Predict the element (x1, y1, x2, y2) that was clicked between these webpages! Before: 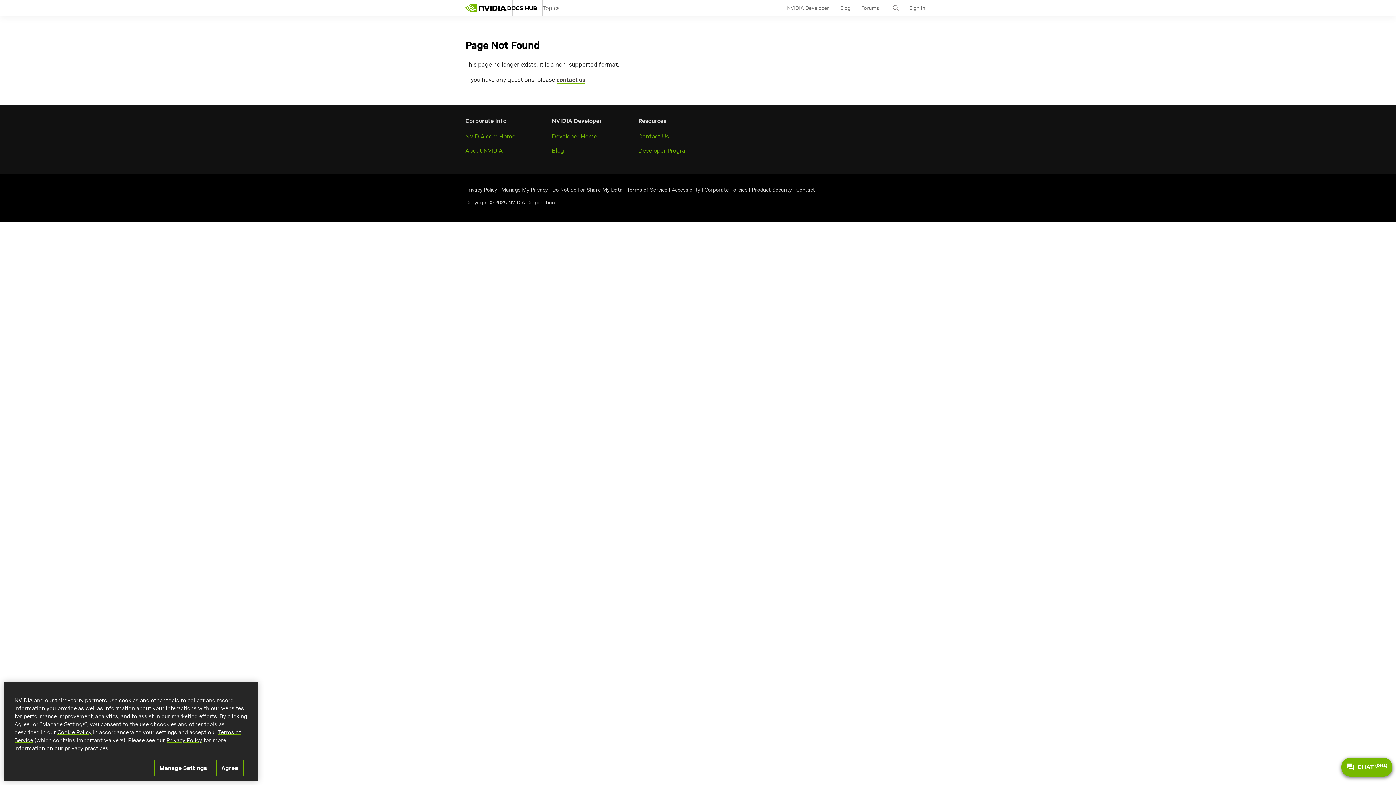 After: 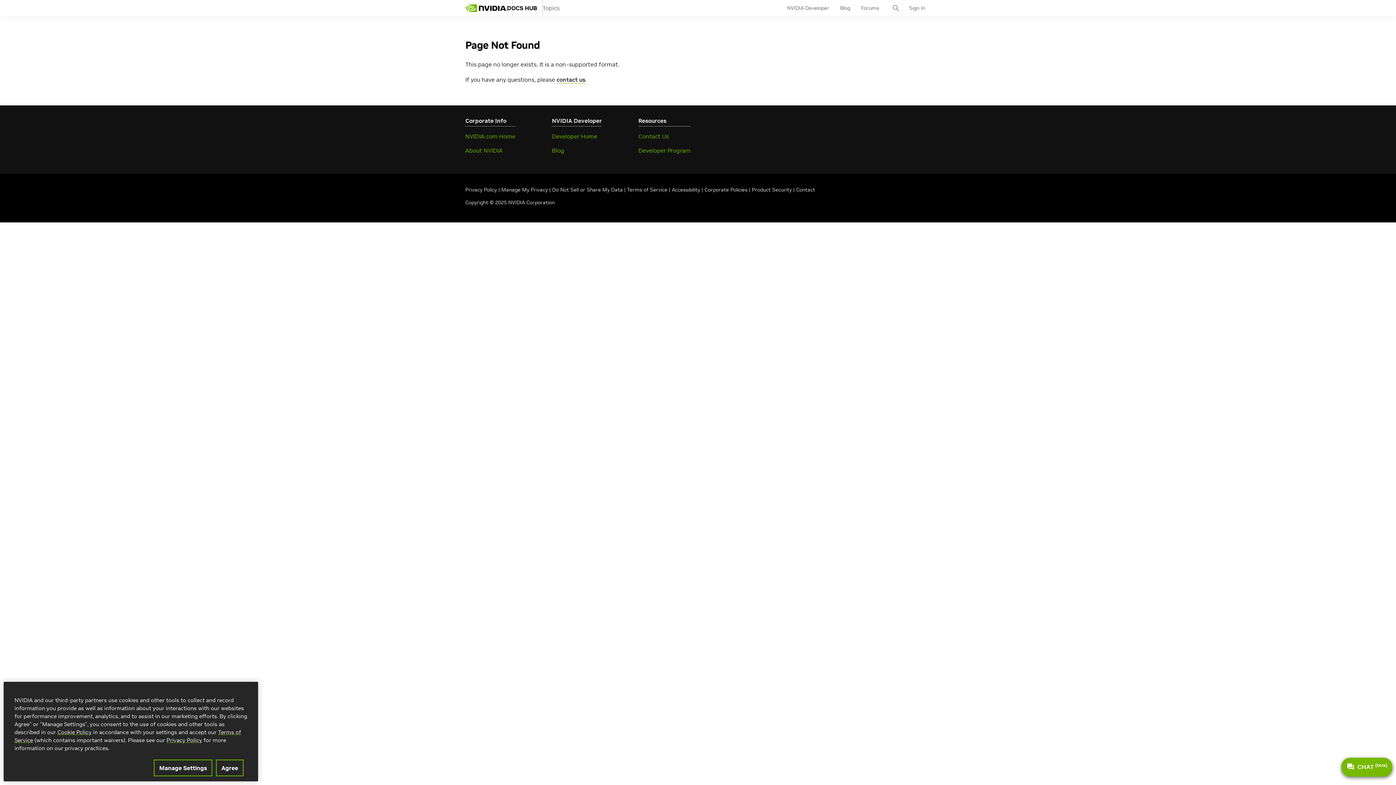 Action: label: Accessibility bbox: (672, 186, 700, 193)